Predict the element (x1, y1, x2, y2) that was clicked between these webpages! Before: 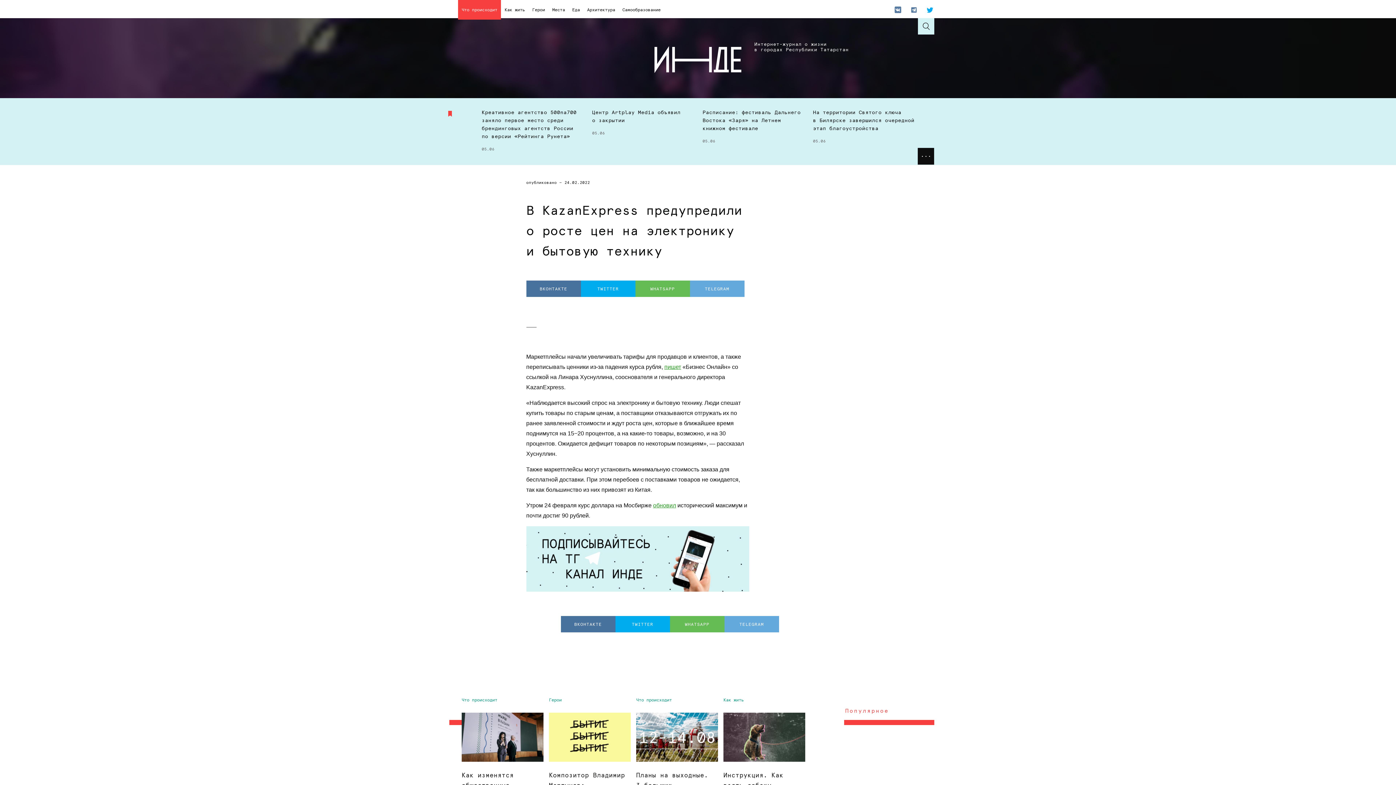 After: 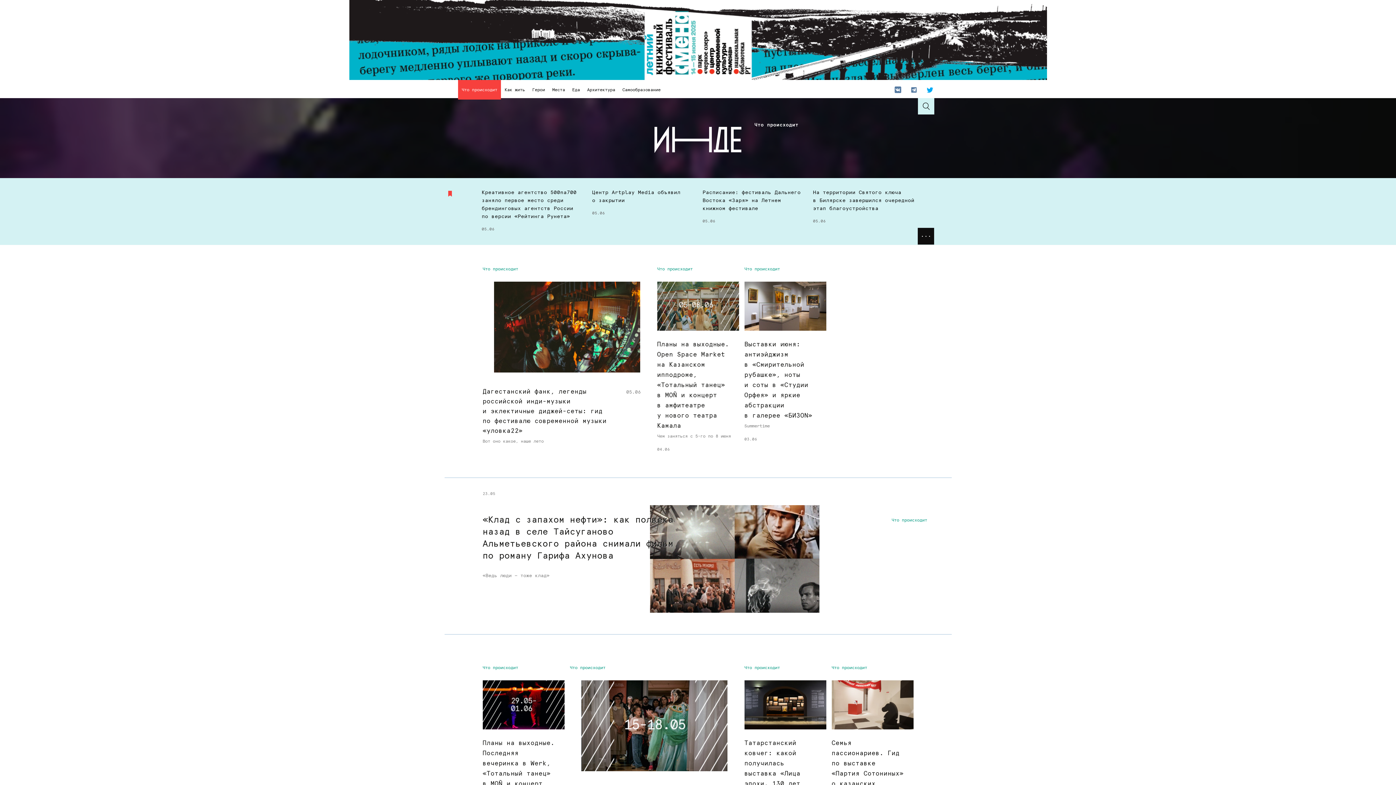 Action: label: Что происходит bbox: (458, 0, 501, 19)